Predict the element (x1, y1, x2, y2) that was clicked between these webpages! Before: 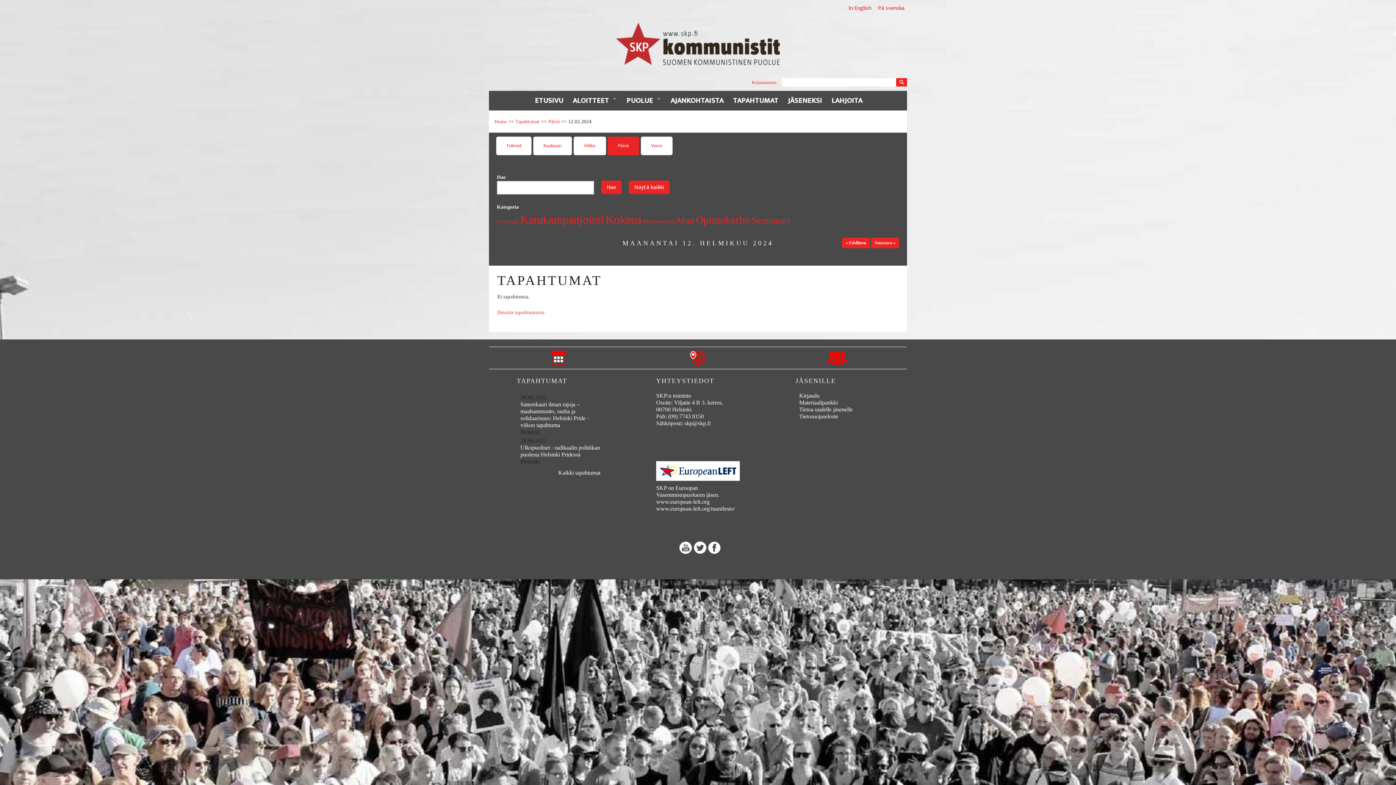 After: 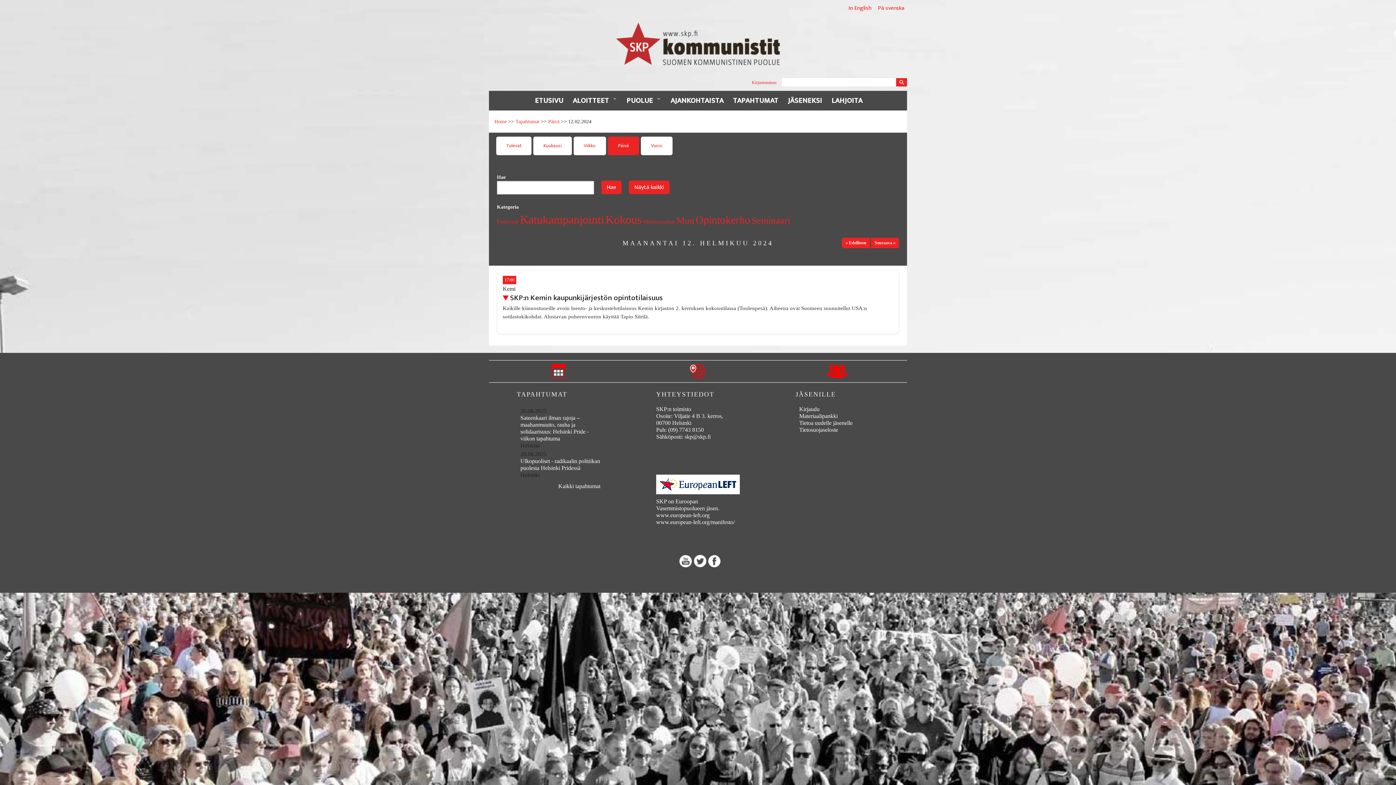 Action: bbox: (695, 214, 750, 225) label: Opintokerho